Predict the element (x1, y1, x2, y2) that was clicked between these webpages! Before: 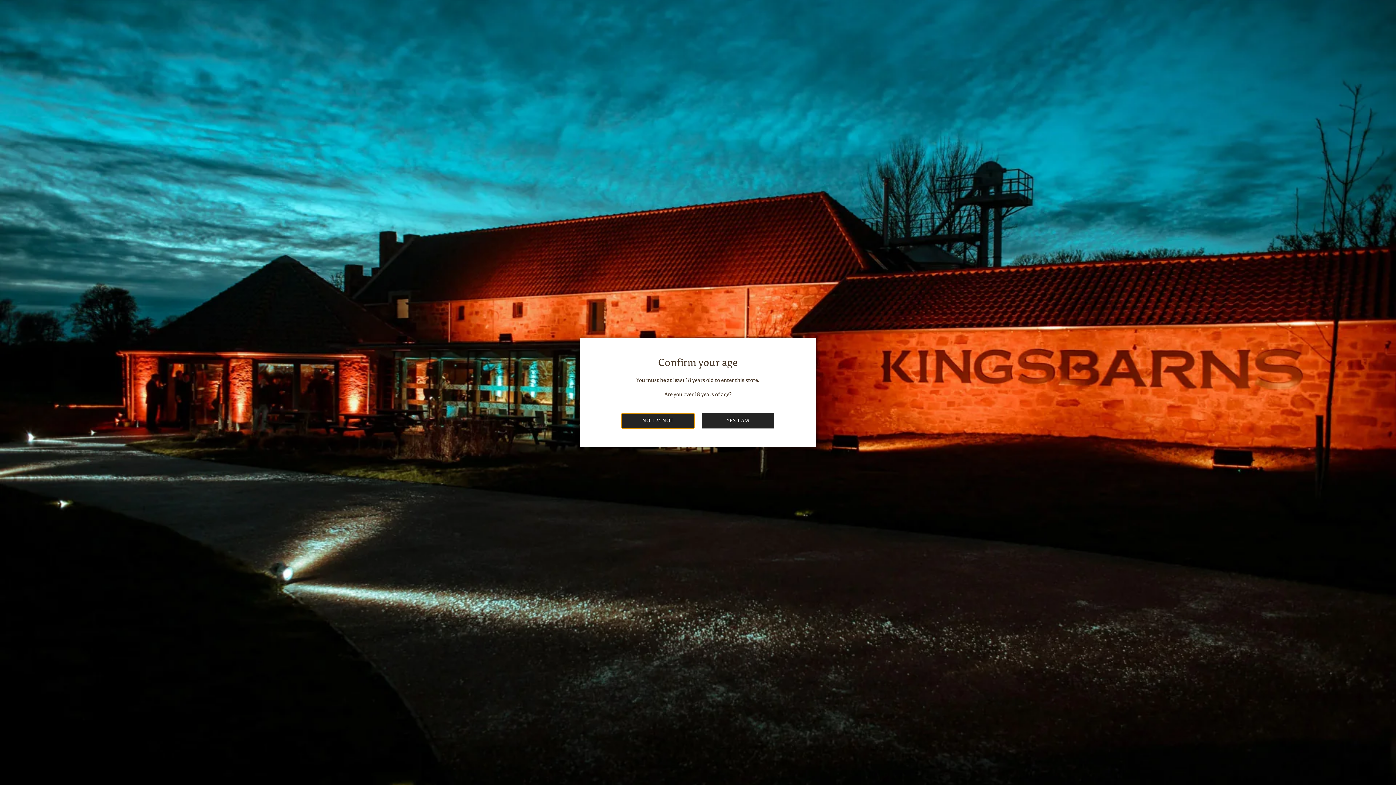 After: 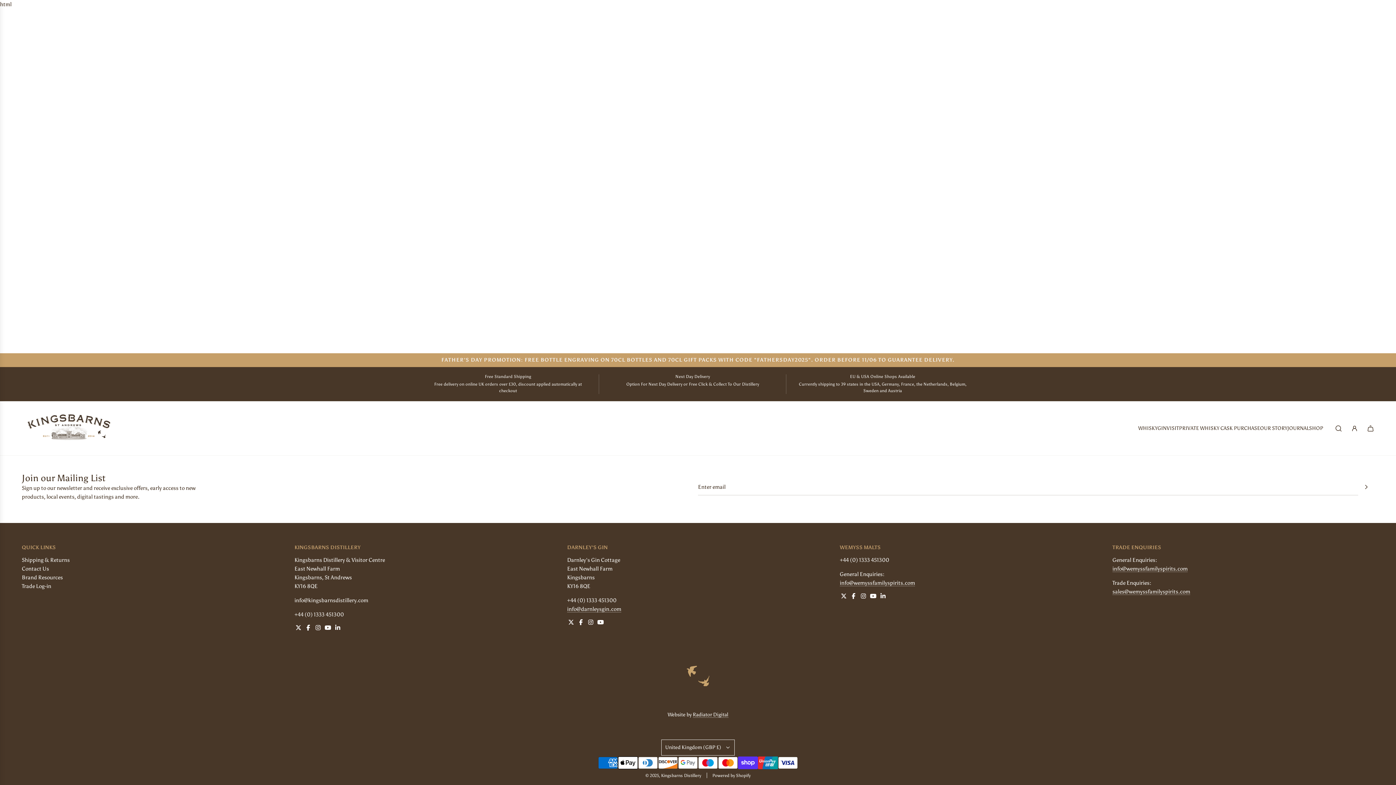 Action: label: YES I AM bbox: (701, 413, 774, 428)